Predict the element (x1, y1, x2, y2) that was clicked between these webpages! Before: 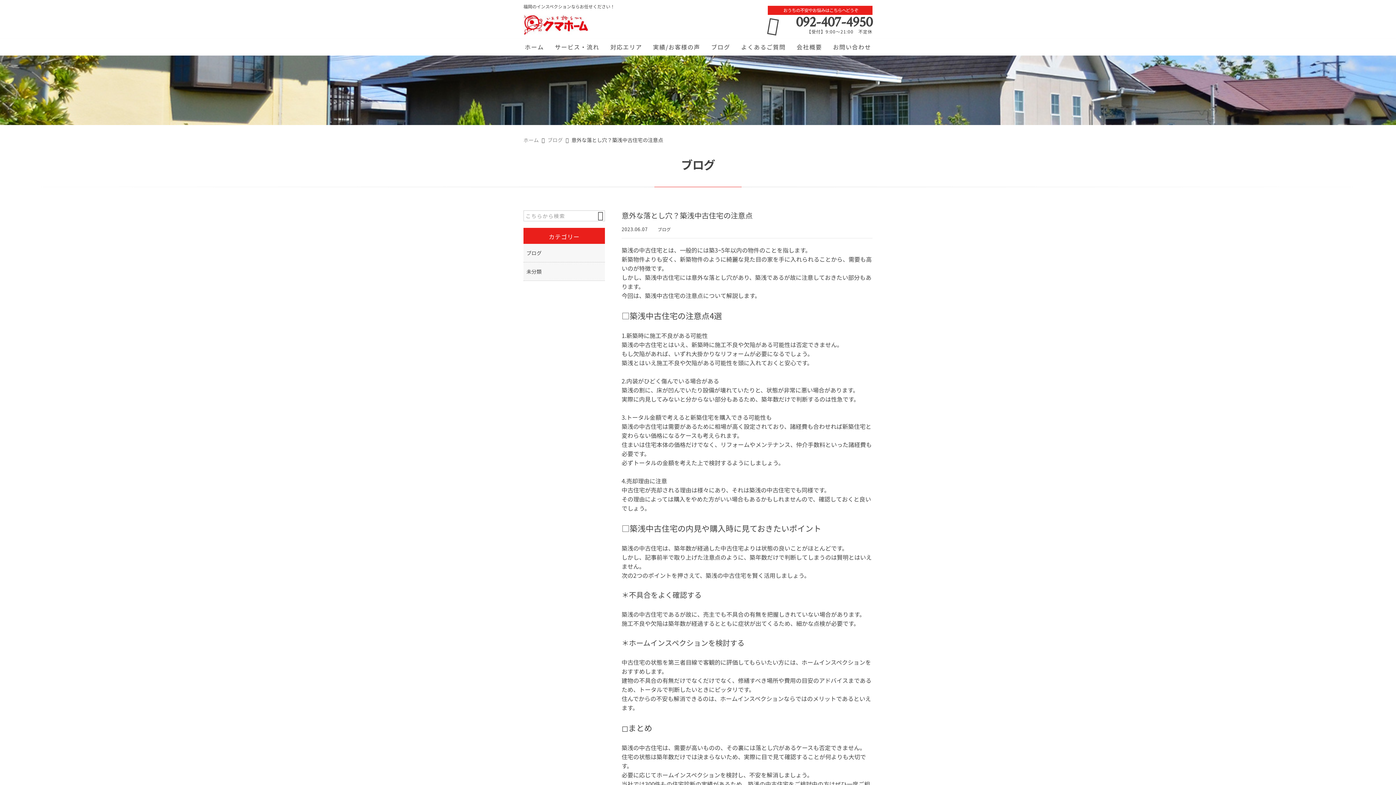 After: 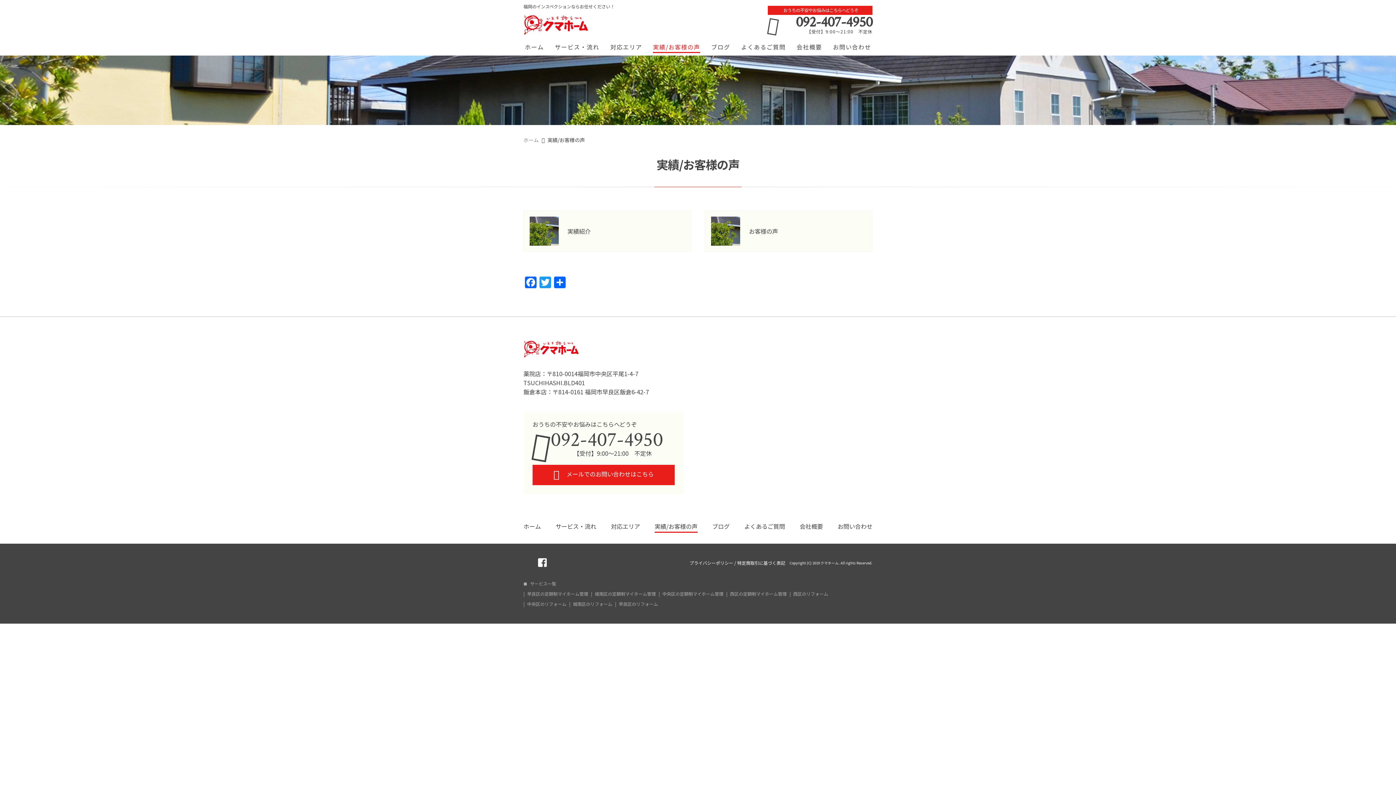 Action: bbox: (653, 38, 700, 53) label: 実績/お客様の声